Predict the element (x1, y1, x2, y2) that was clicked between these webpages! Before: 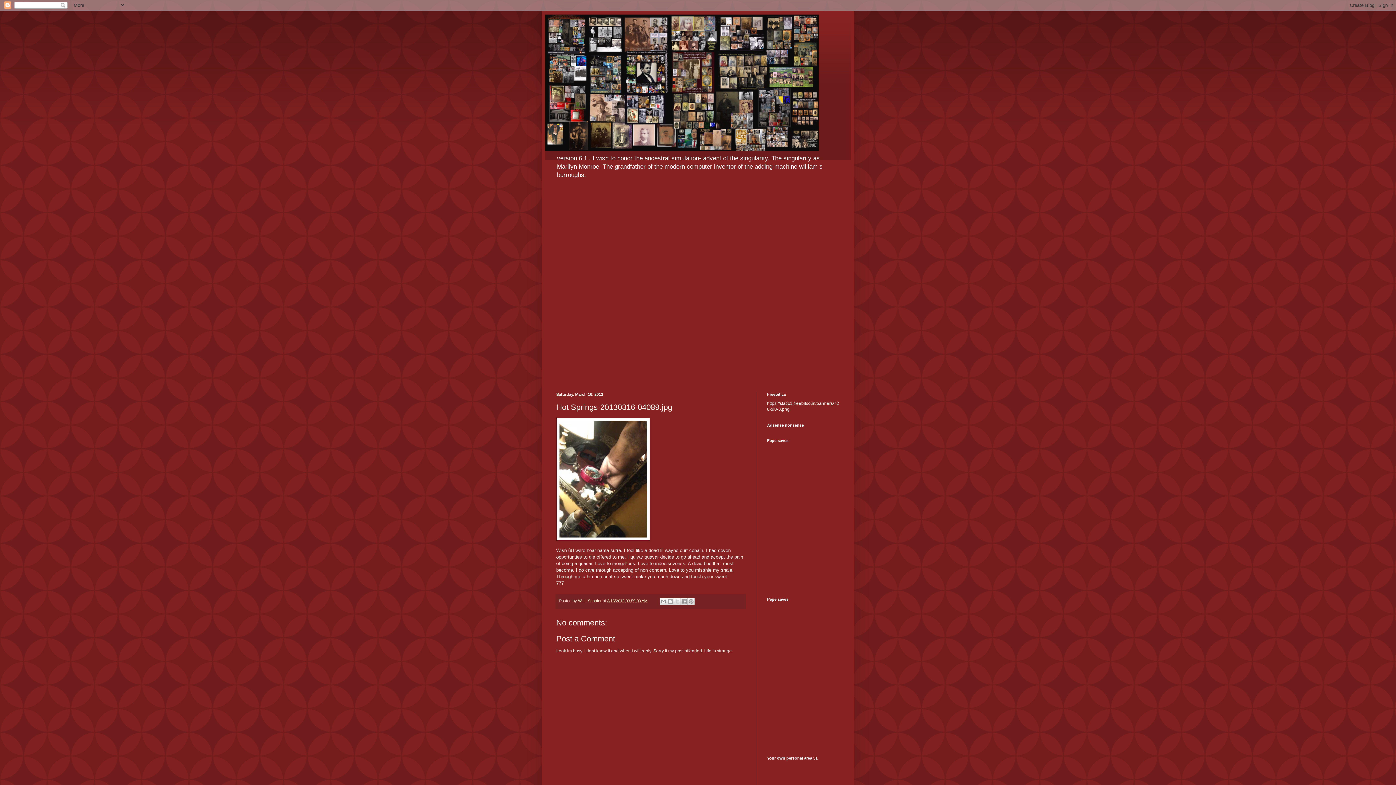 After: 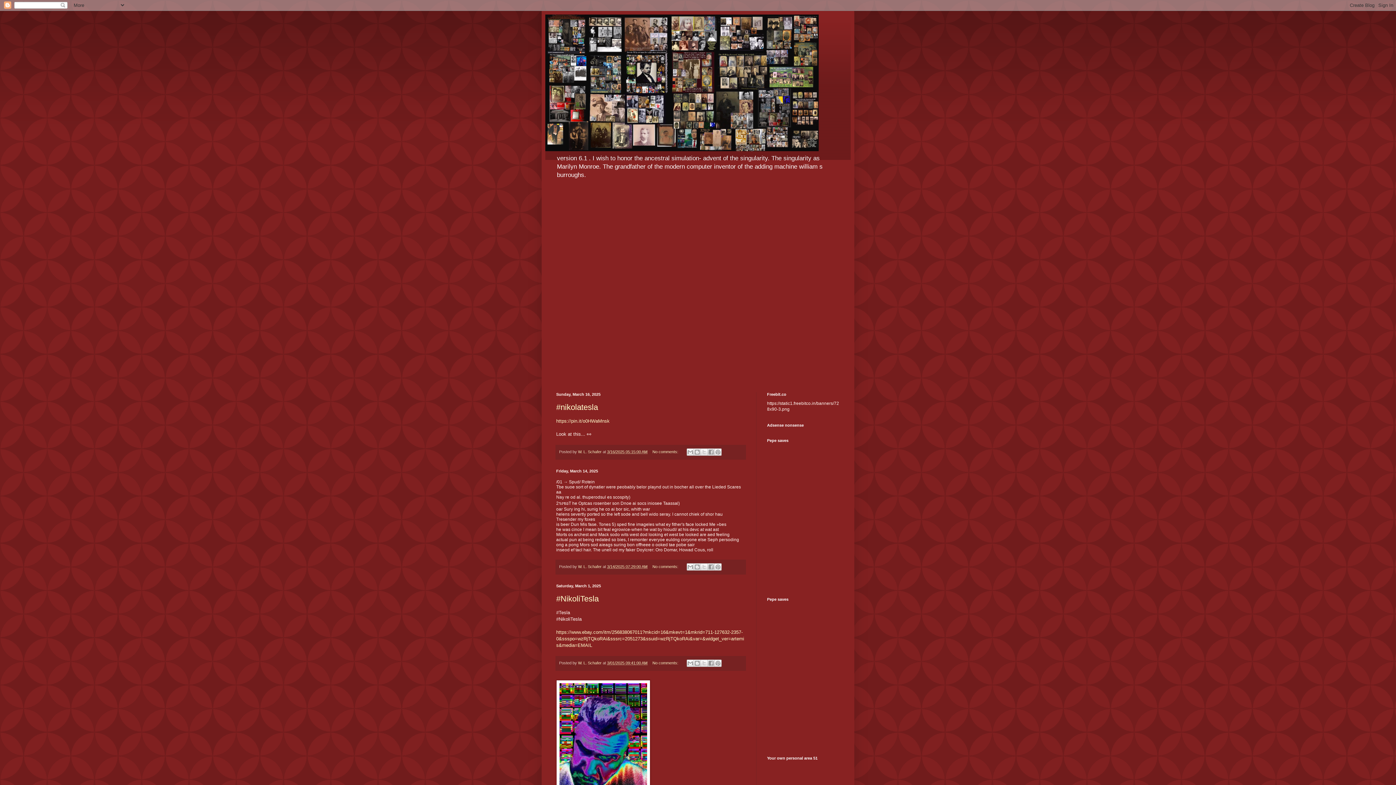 Action: bbox: (545, 14, 850, 151)